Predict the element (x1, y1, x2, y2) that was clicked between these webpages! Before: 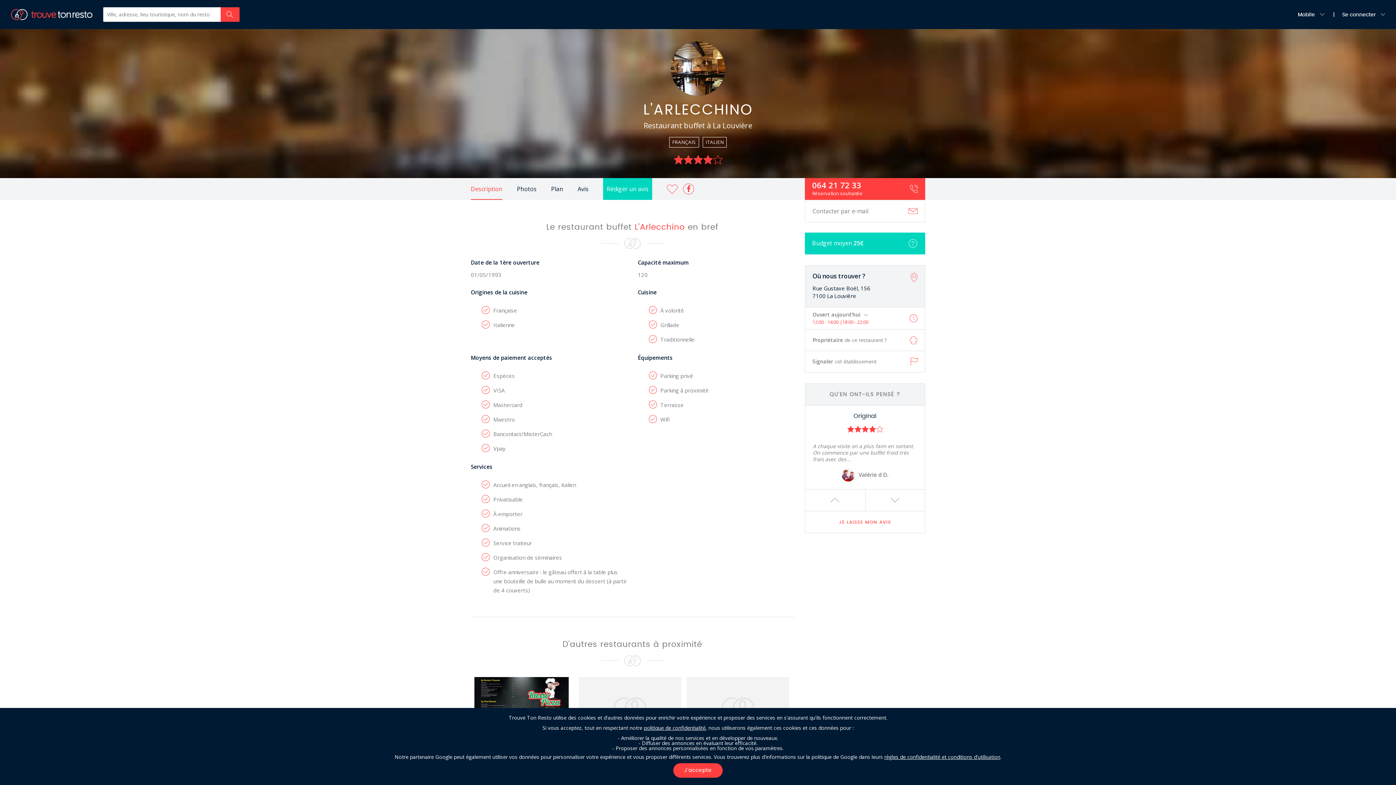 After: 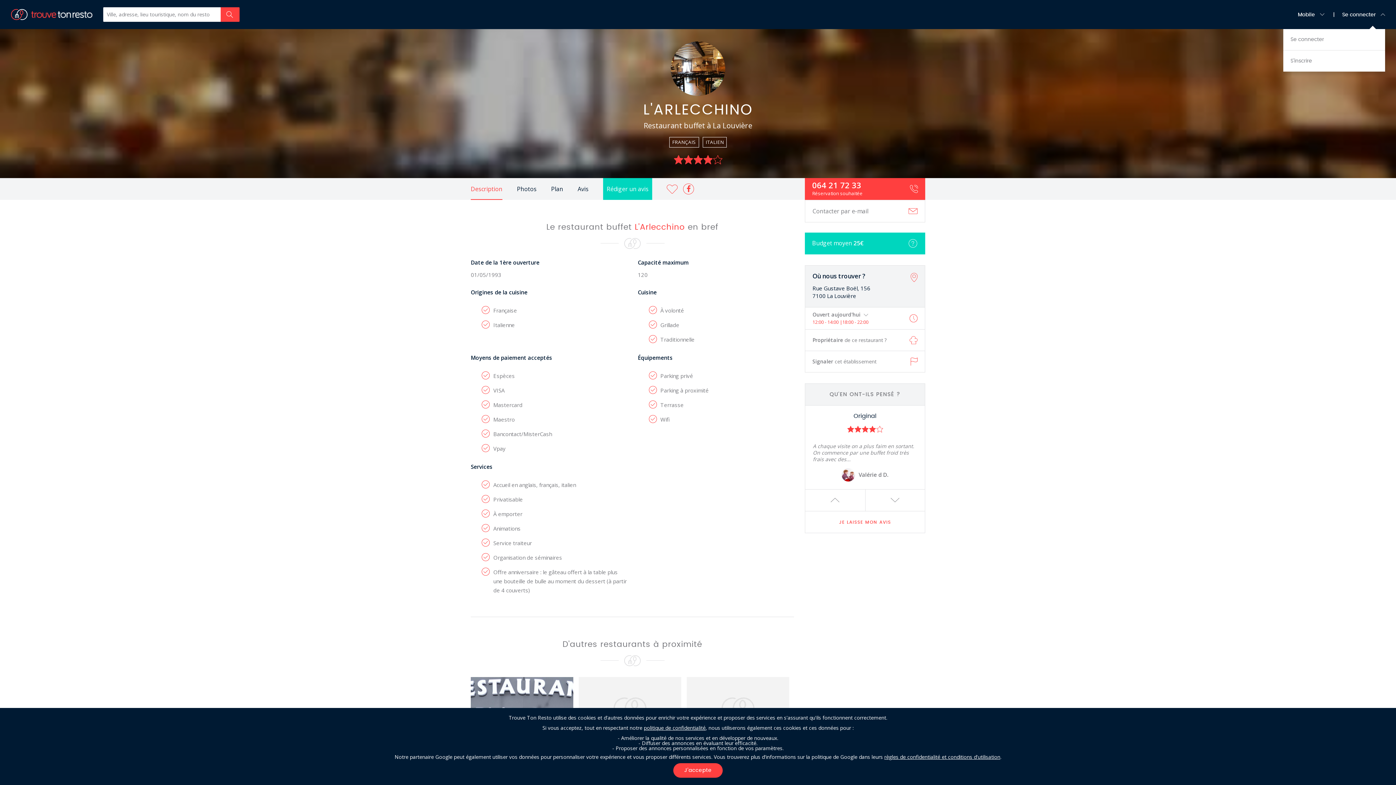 Action: bbox: (1342, 0, 1385, 29) label: Se connecter 